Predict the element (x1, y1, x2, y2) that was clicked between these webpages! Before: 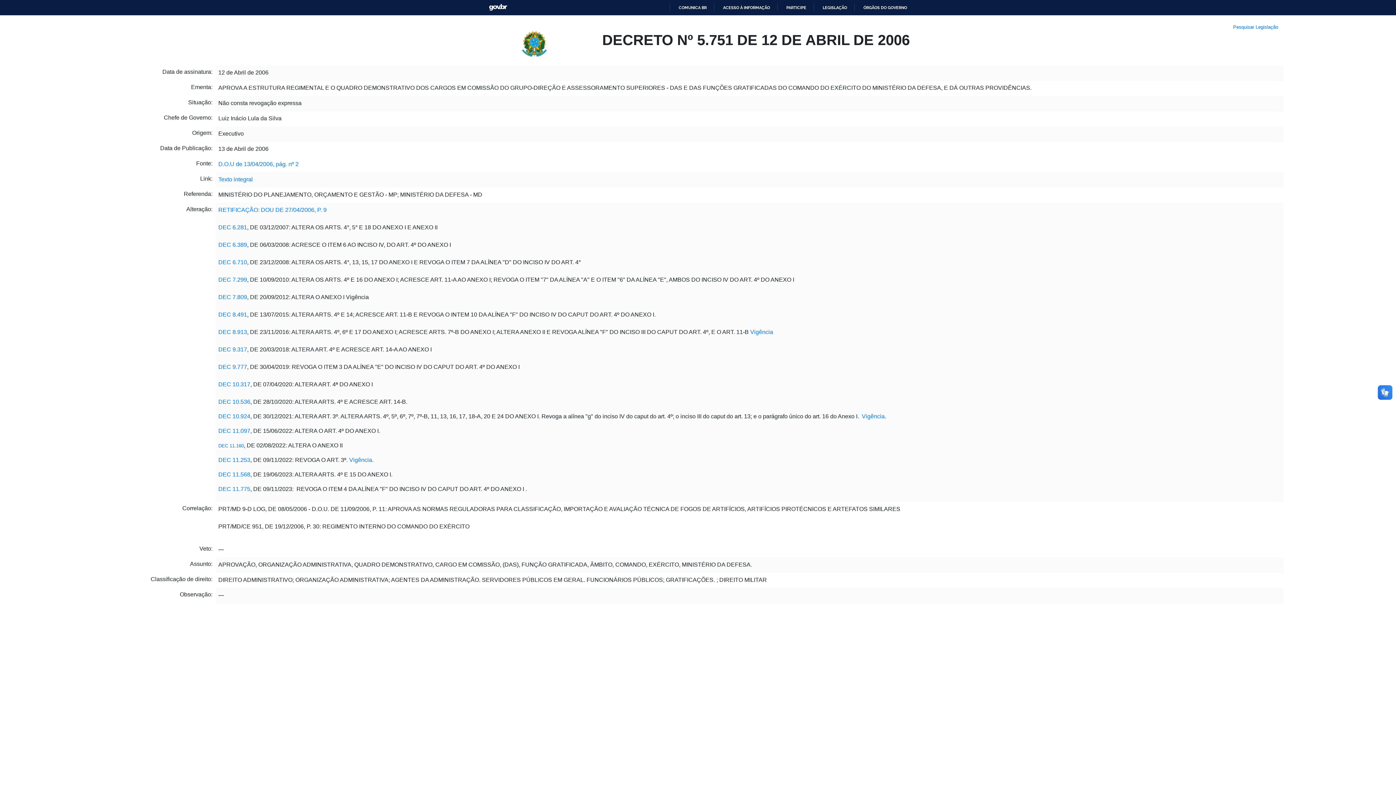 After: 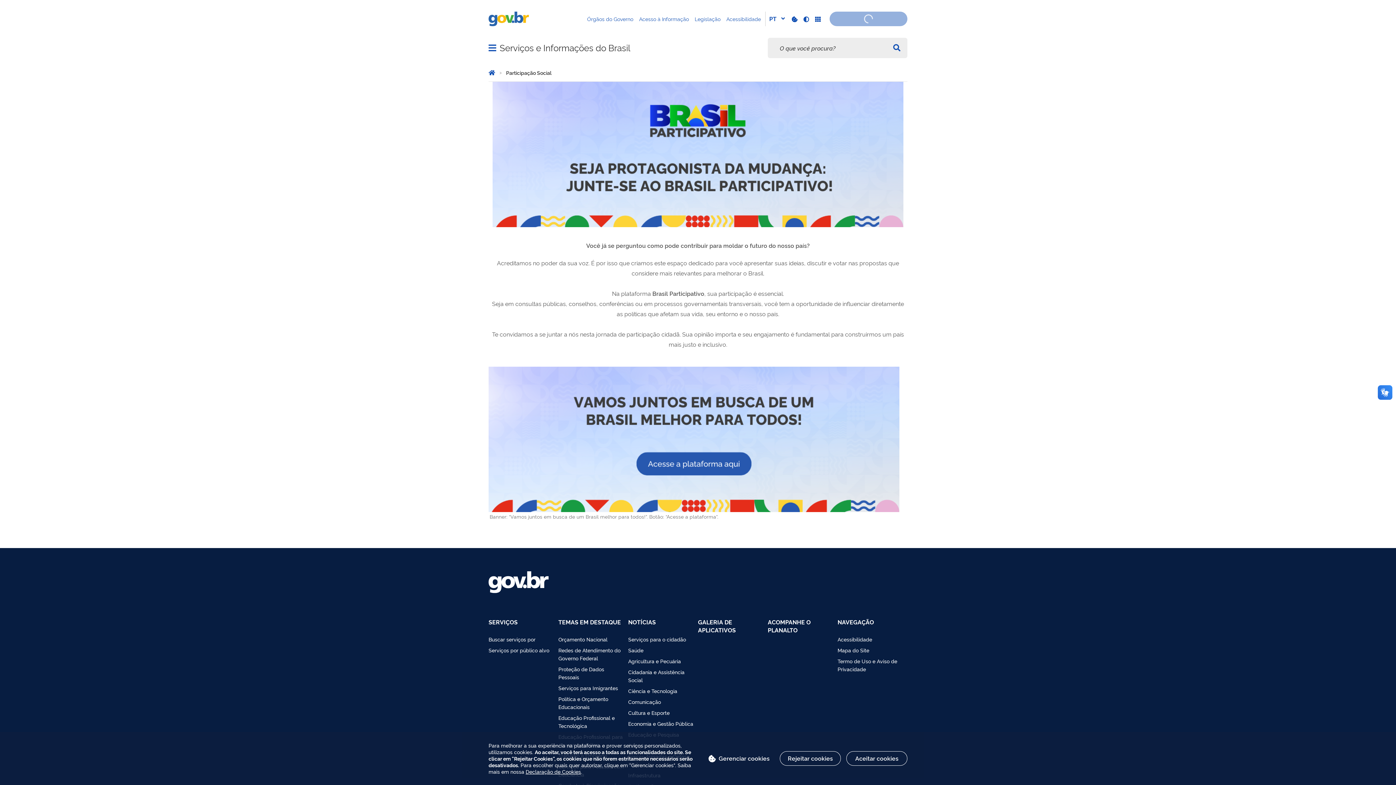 Action: bbox: (773, 5, 800, 9) label: PARTICIPE